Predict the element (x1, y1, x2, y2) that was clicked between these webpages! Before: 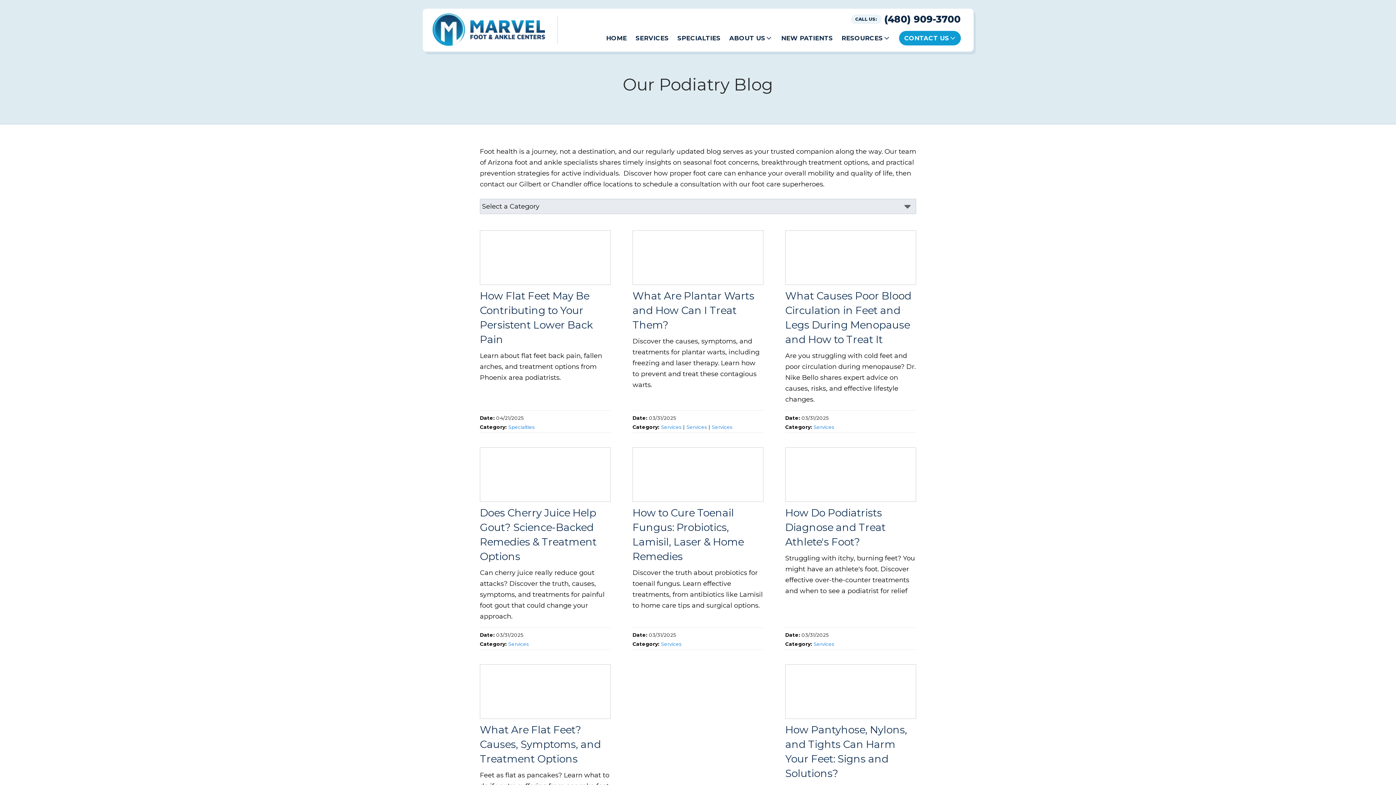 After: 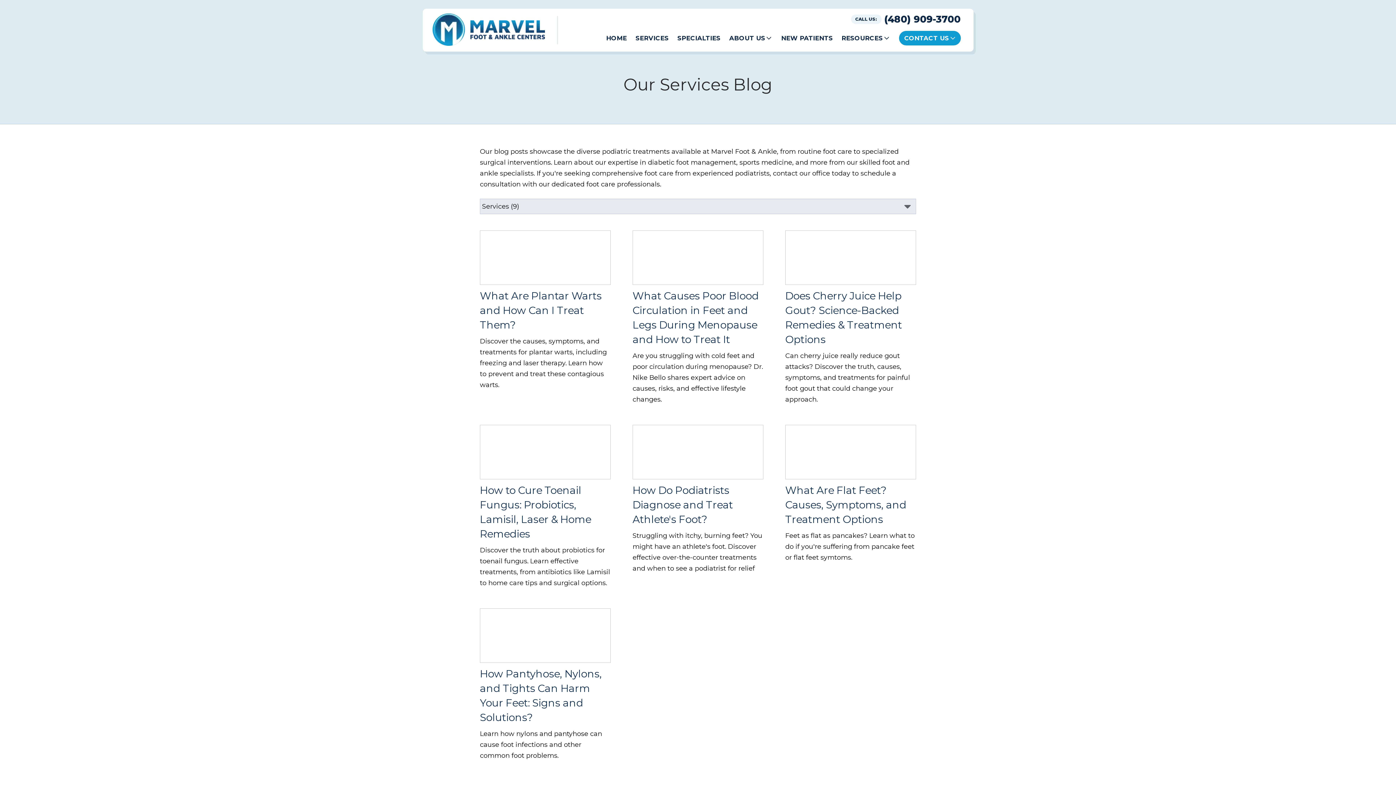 Action: bbox: (661, 641, 681, 647) label: Services